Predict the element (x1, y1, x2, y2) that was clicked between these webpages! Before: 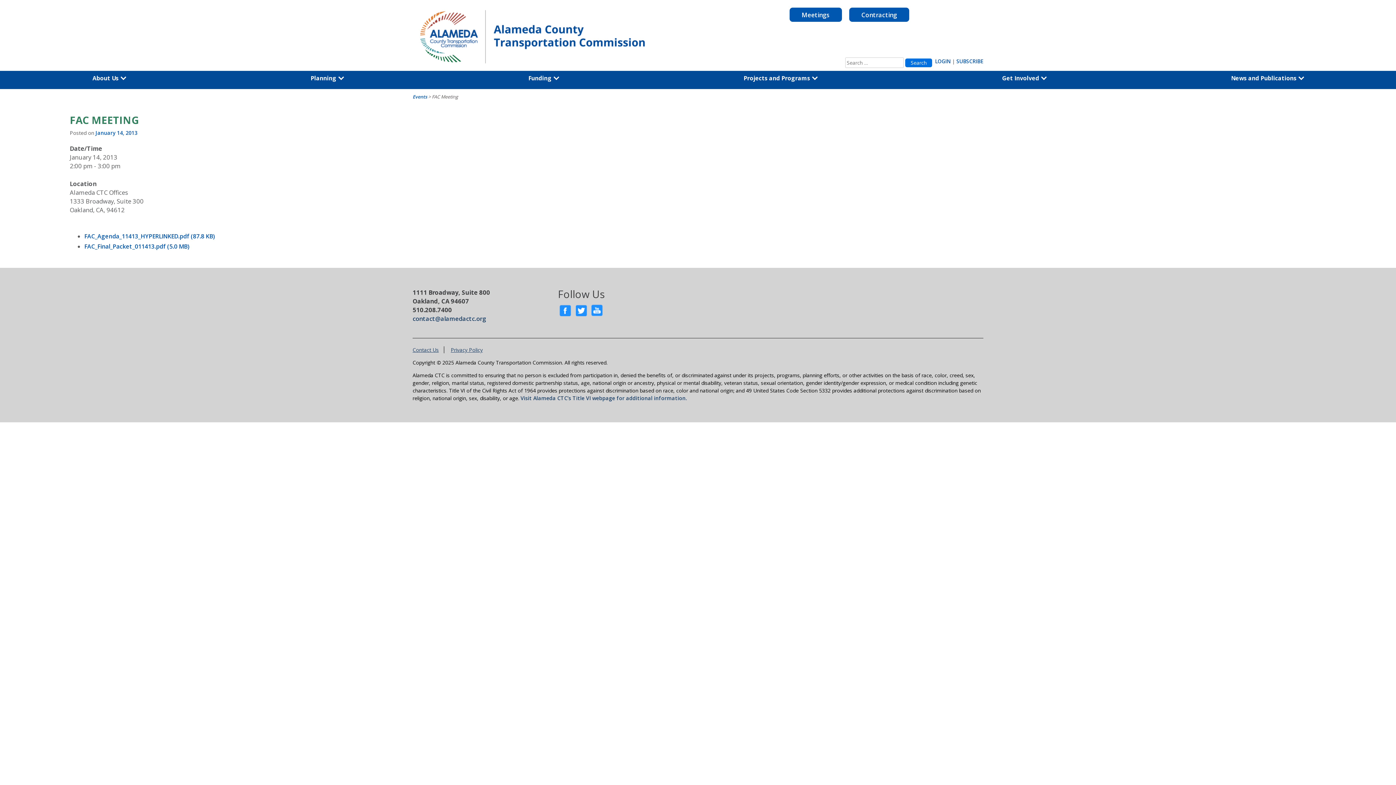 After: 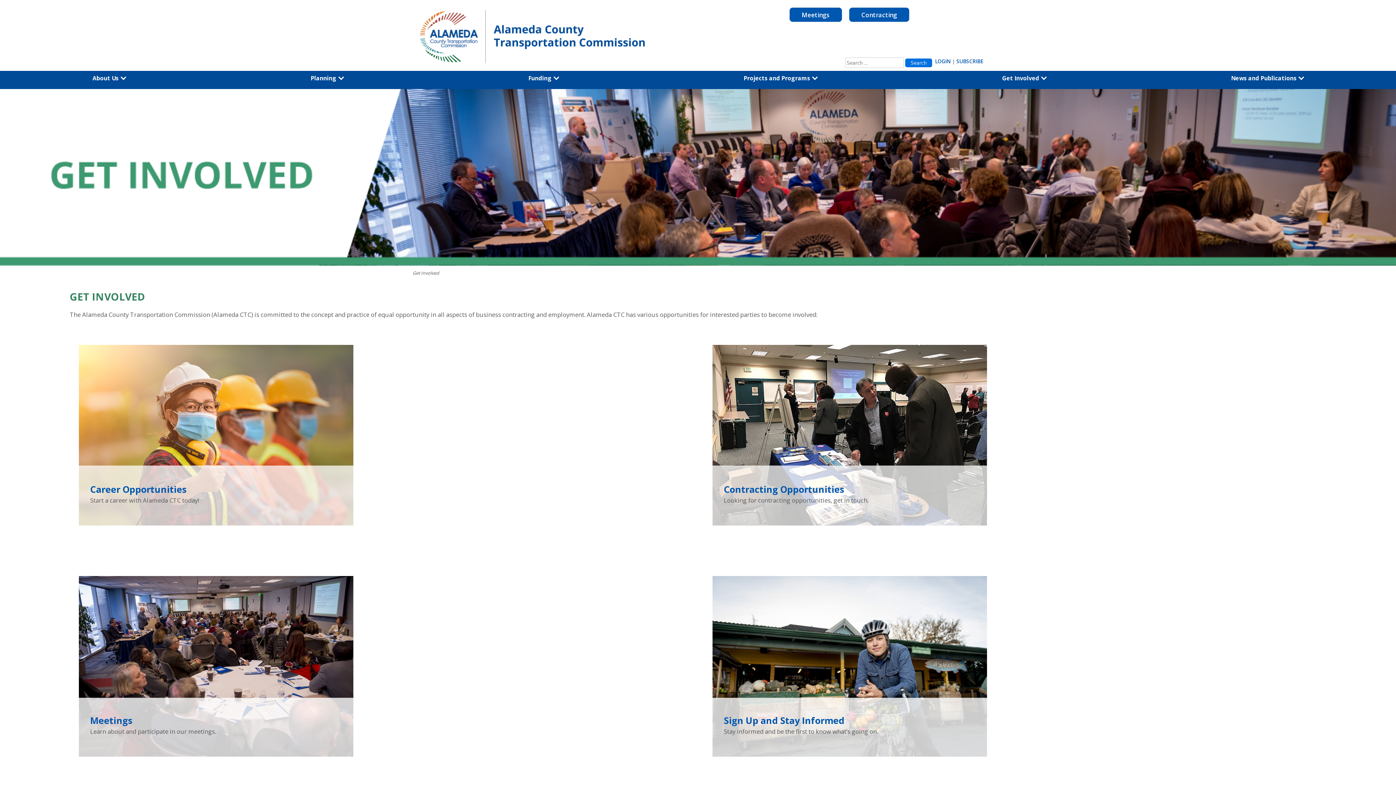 Action: label: Get Involved  bbox: (909, 71, 1138, 85)